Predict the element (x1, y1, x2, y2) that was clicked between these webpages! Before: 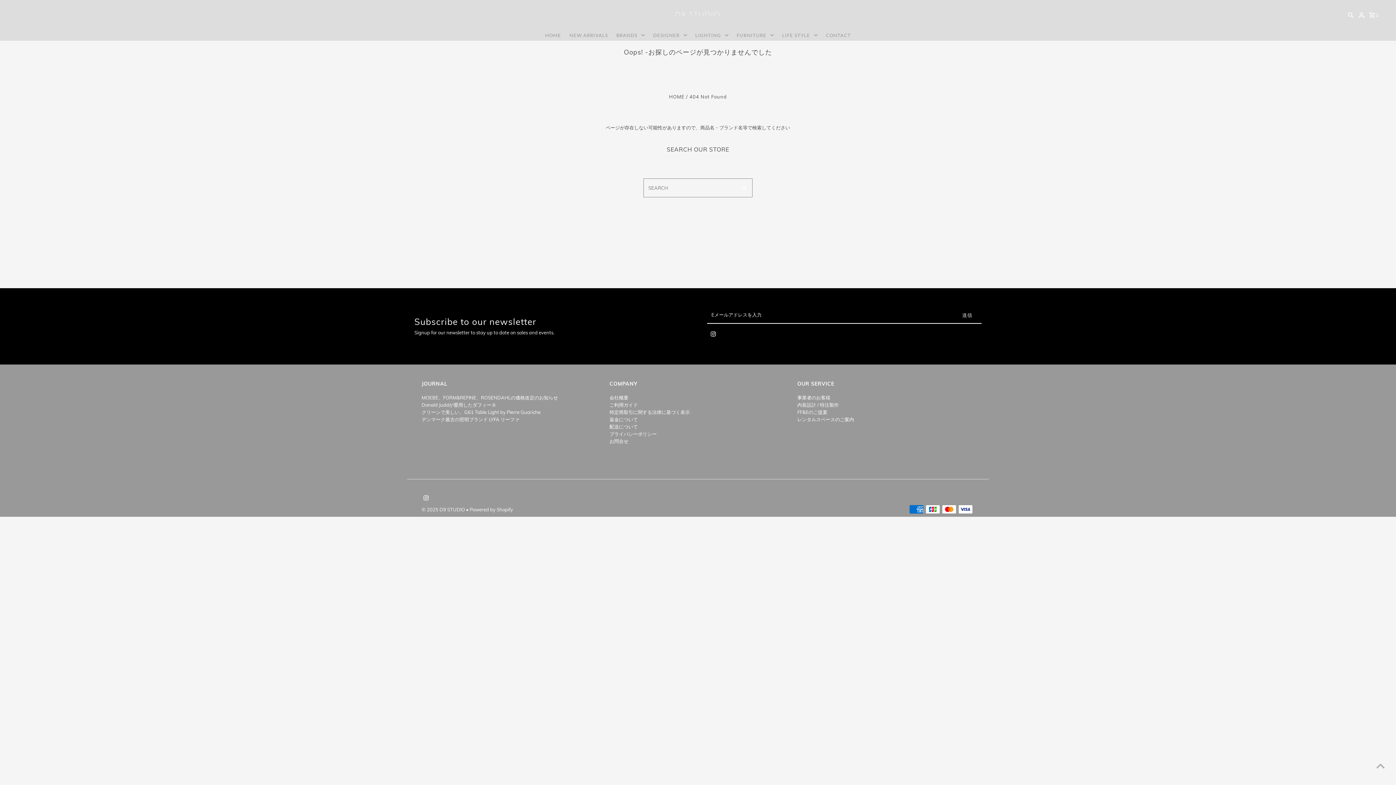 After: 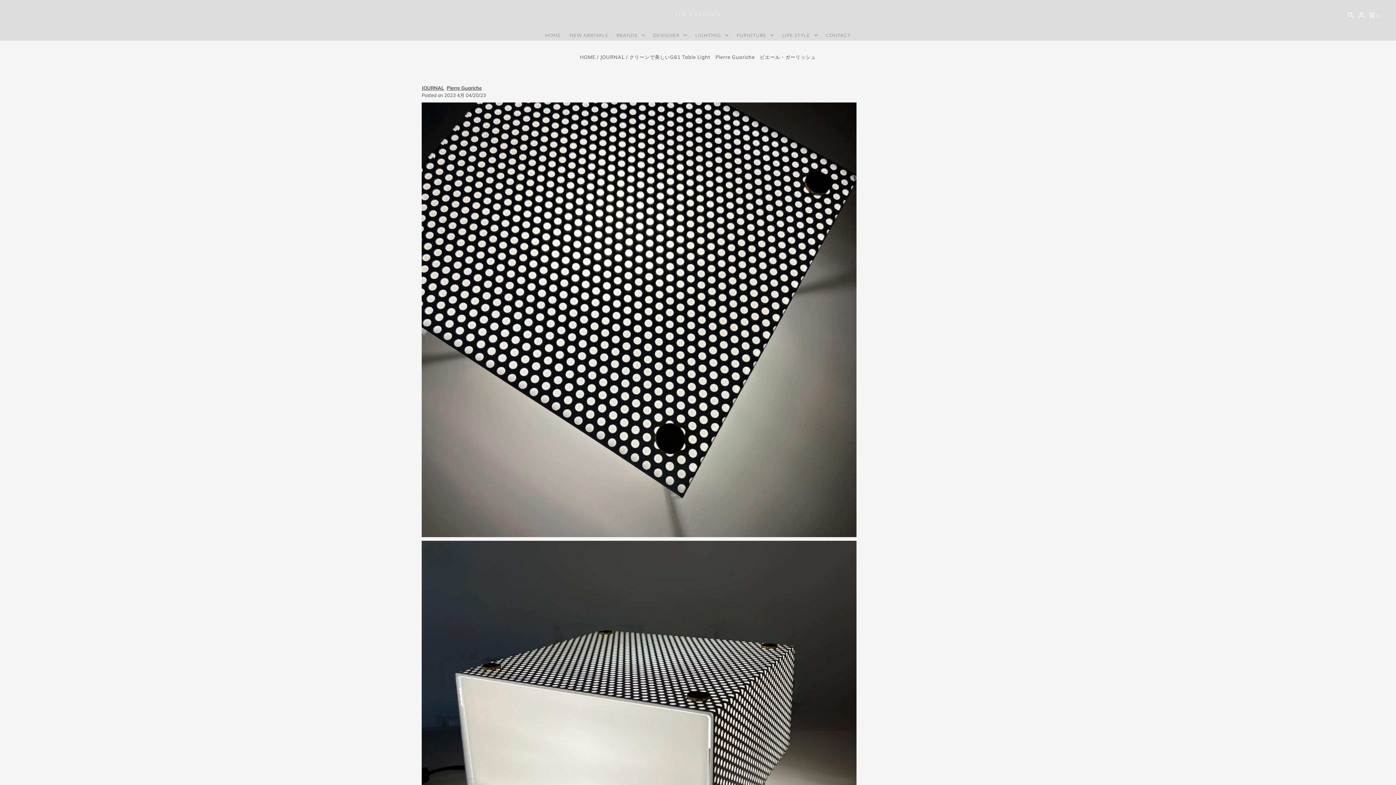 Action: bbox: (421, 409, 540, 415) label: クリーンで美しい、G61 Table Light by Pierre Guariche